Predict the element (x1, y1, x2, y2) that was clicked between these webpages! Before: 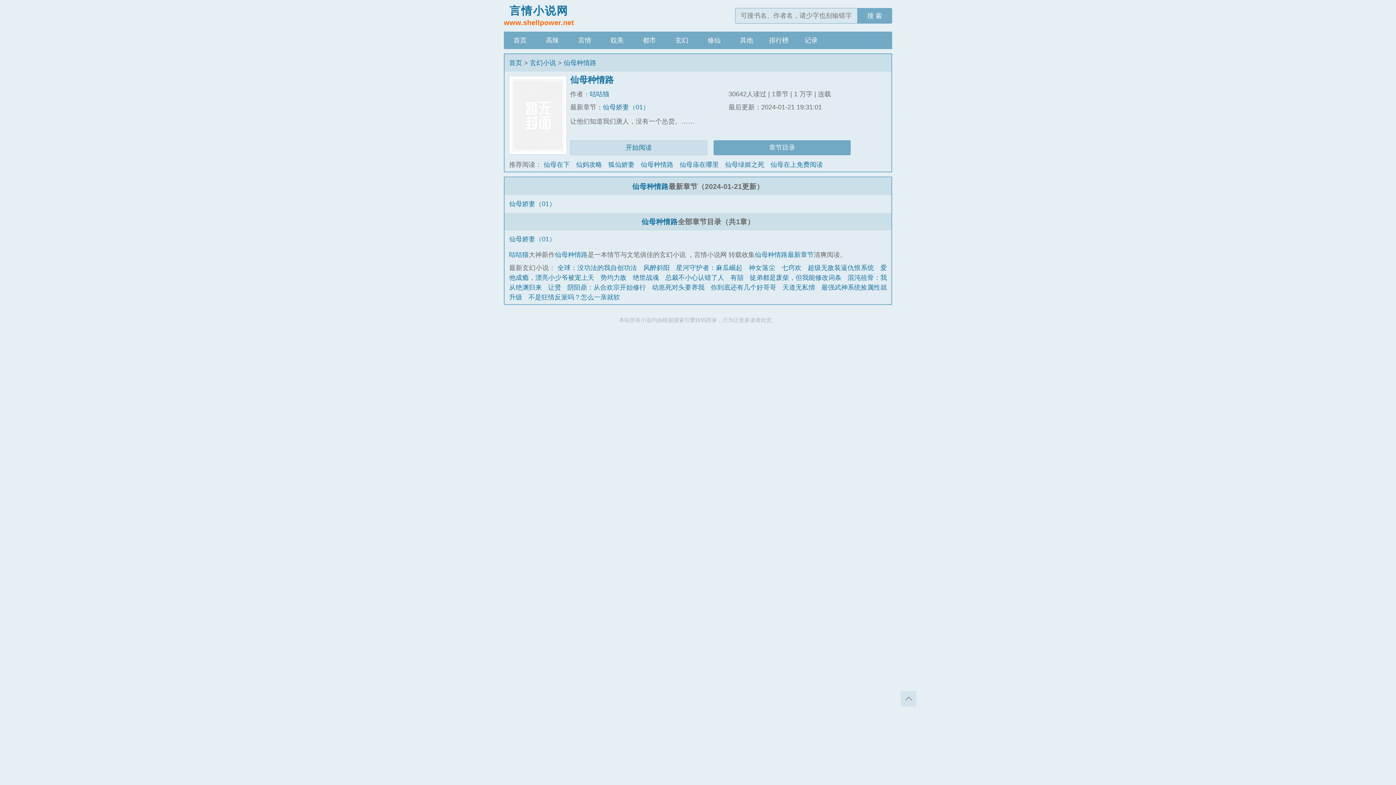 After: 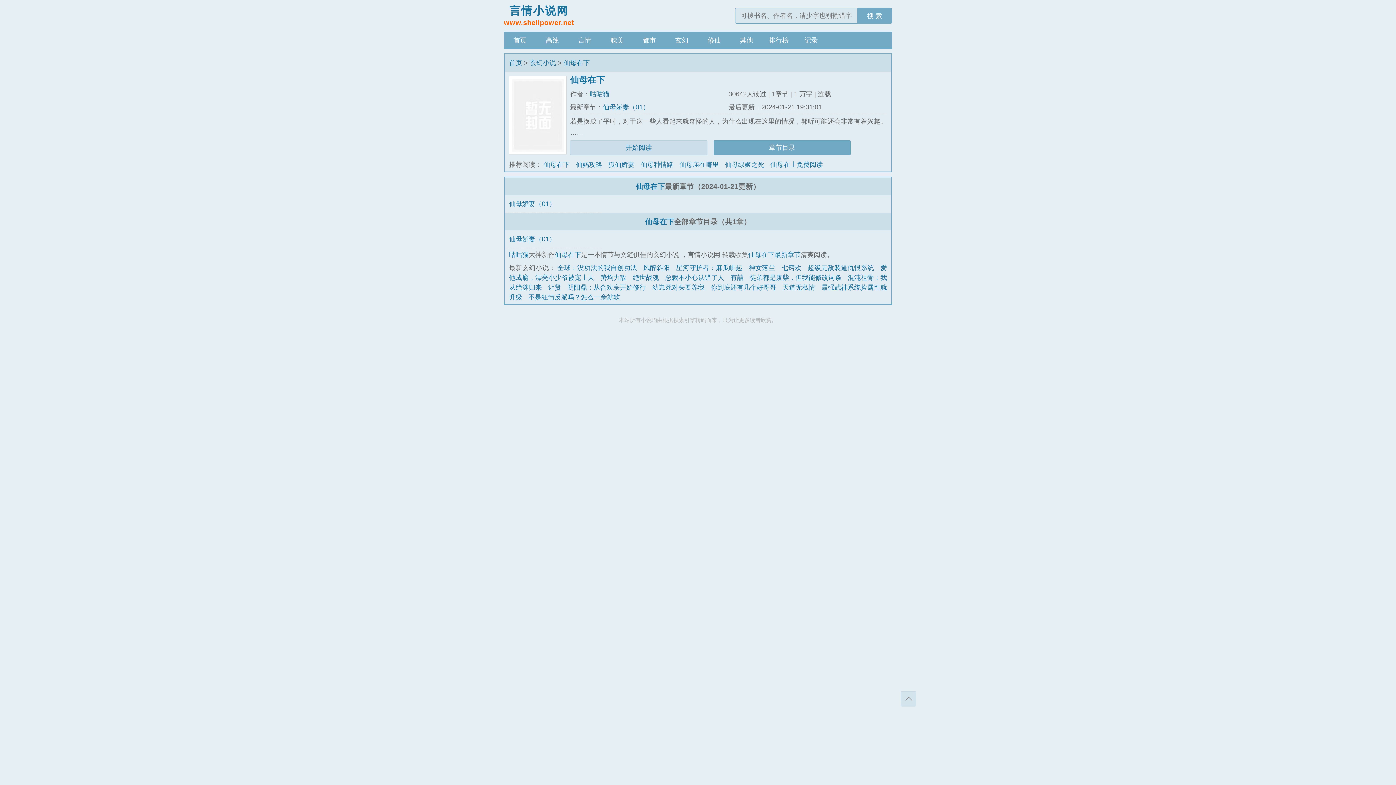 Action: label: 仙母在下 bbox: (543, 161, 569, 168)